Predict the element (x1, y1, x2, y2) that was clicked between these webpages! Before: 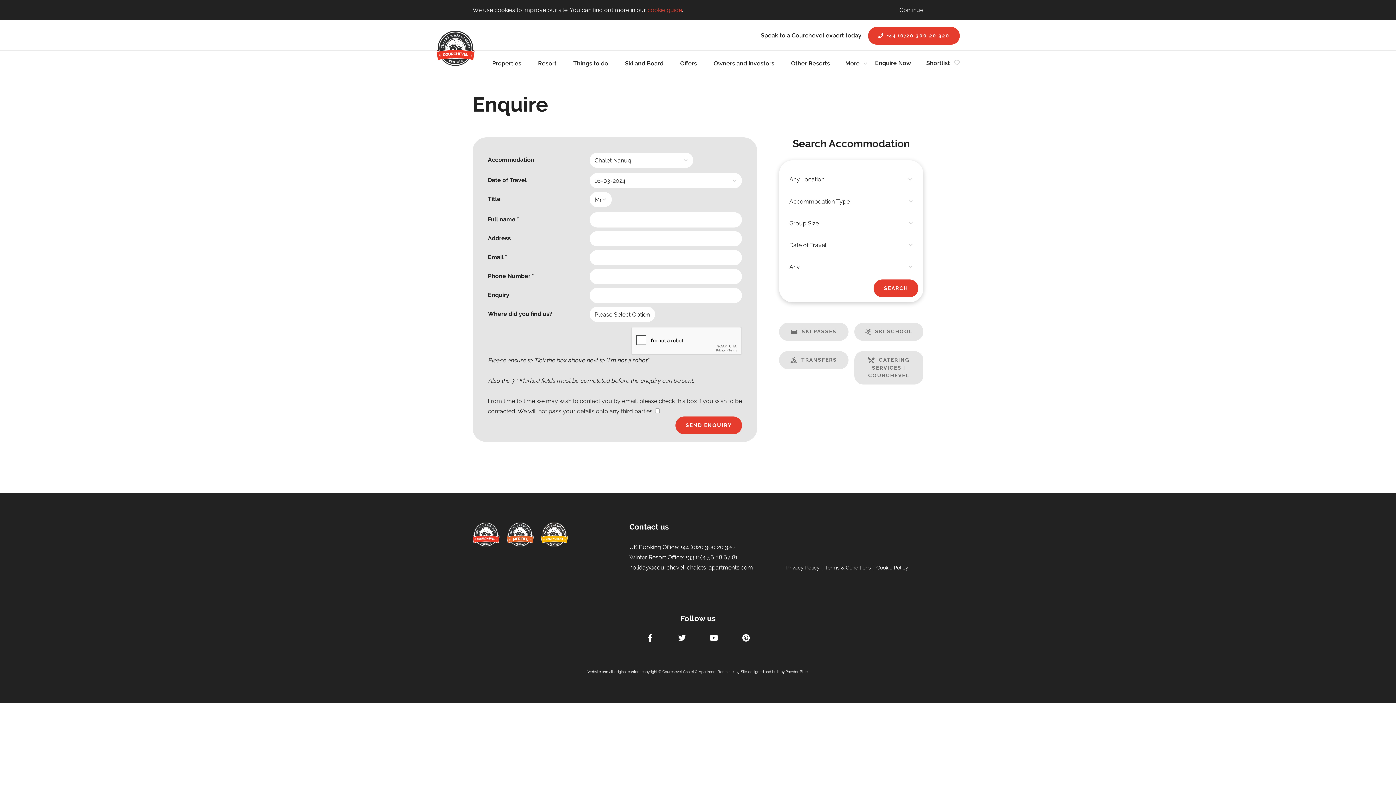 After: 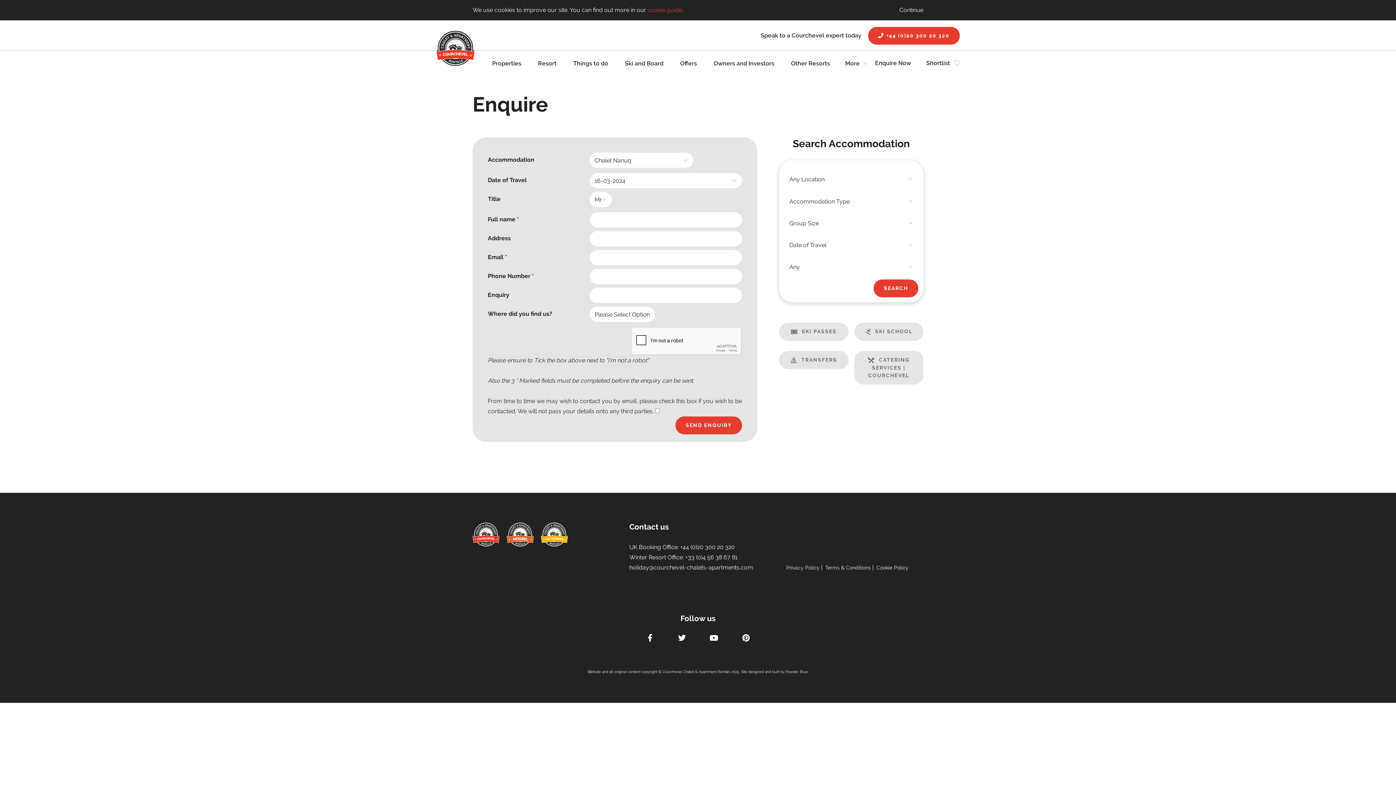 Action: label: +44 (0)20 300 20 320 bbox: (868, 26, 960, 44)